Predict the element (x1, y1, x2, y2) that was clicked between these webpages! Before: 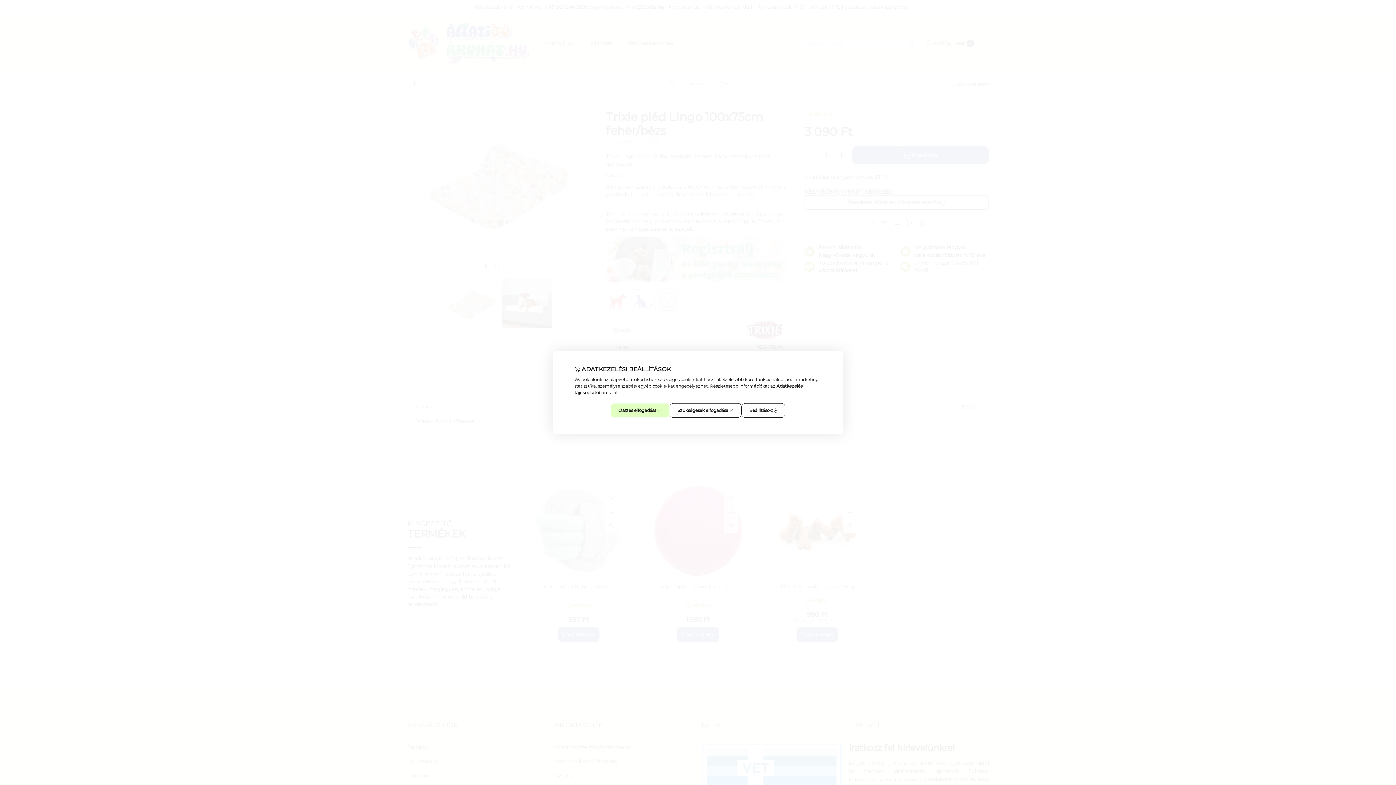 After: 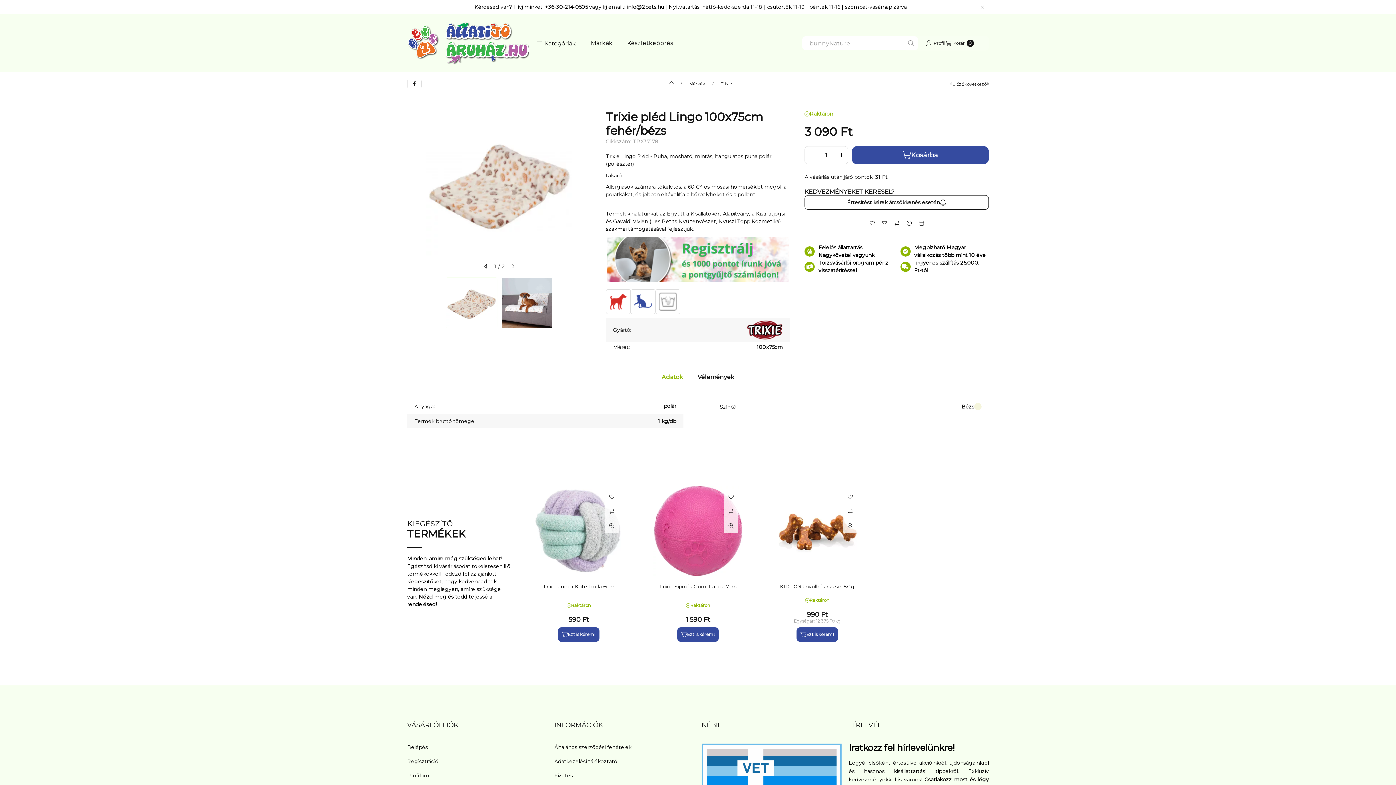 Action: label: Összes elfogadása bbox: (610, 403, 669, 418)